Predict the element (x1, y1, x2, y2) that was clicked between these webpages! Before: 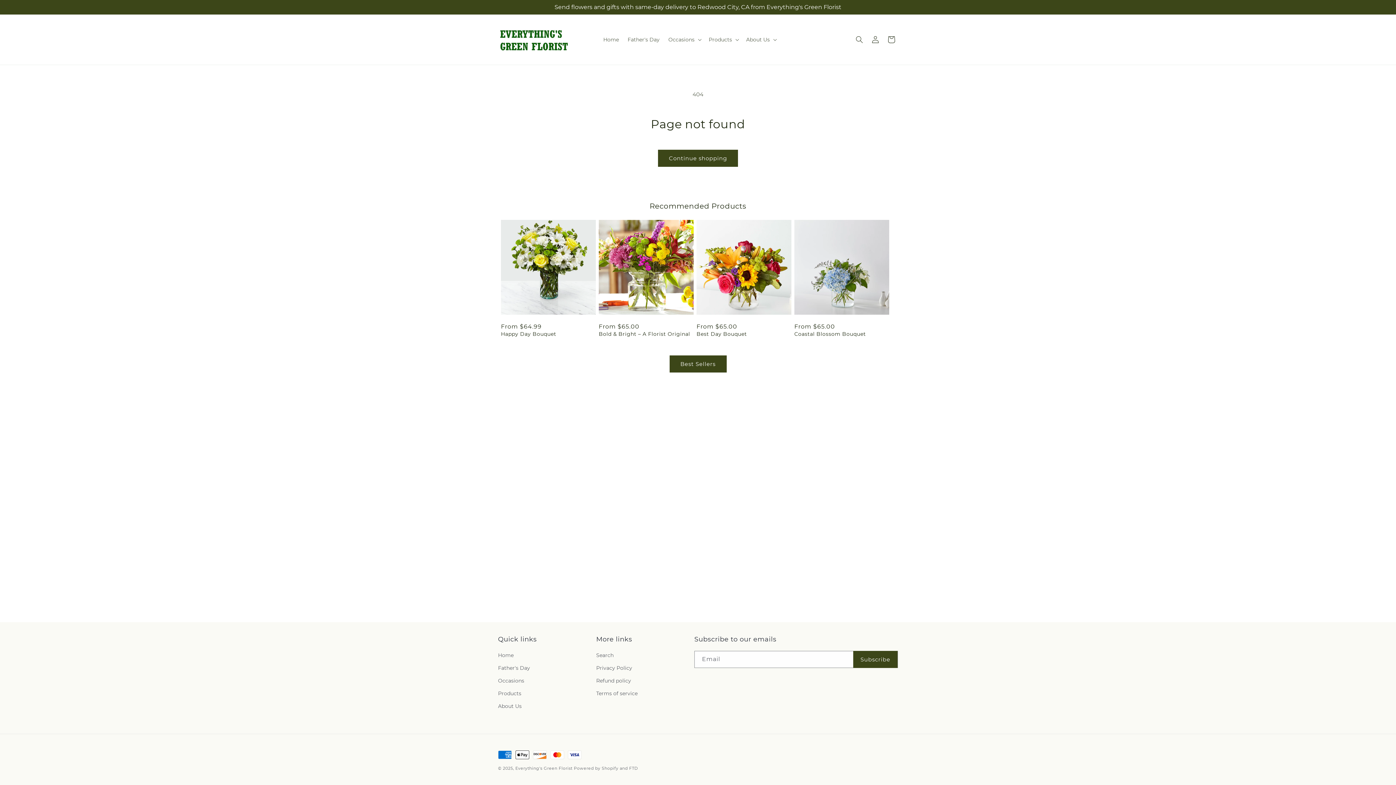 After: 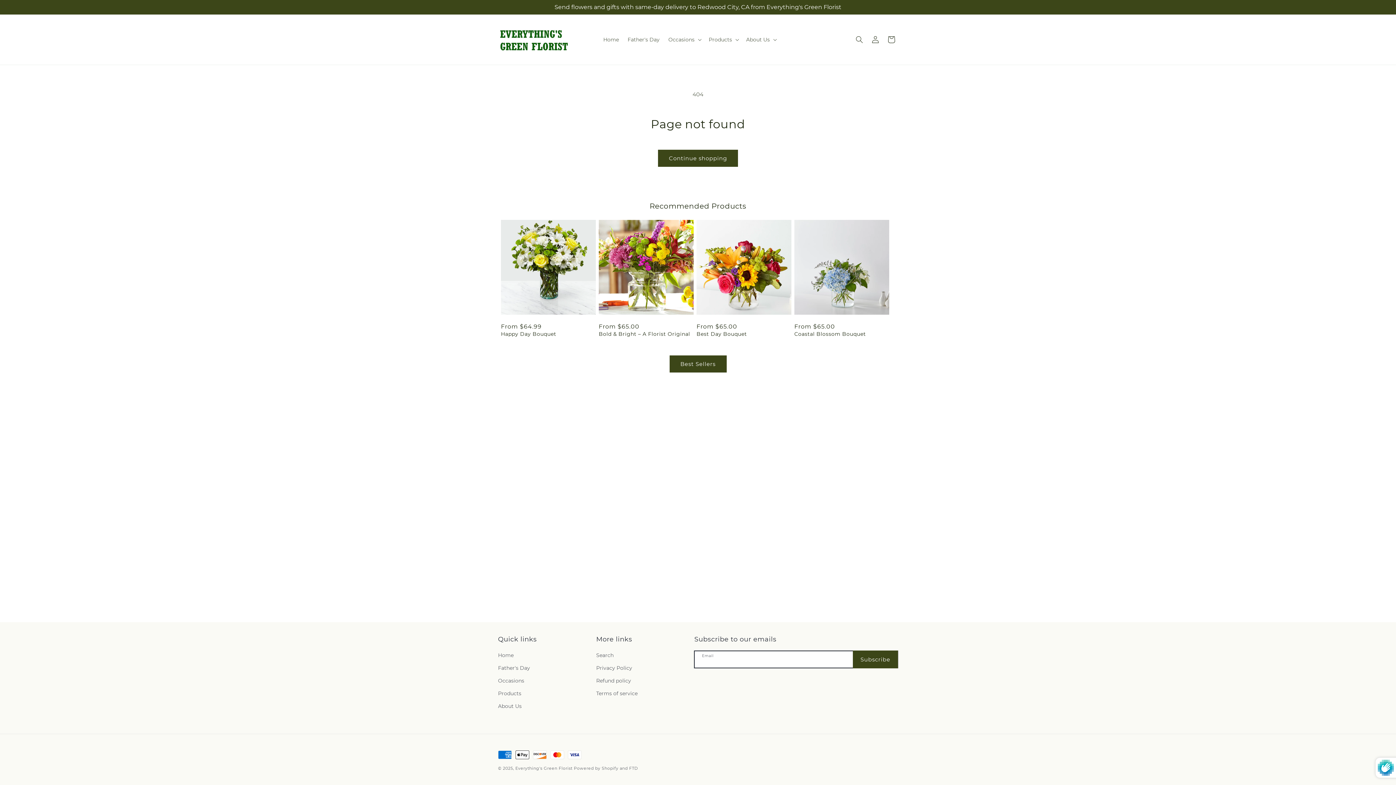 Action: bbox: (853, 651, 897, 668) label: Subscribe